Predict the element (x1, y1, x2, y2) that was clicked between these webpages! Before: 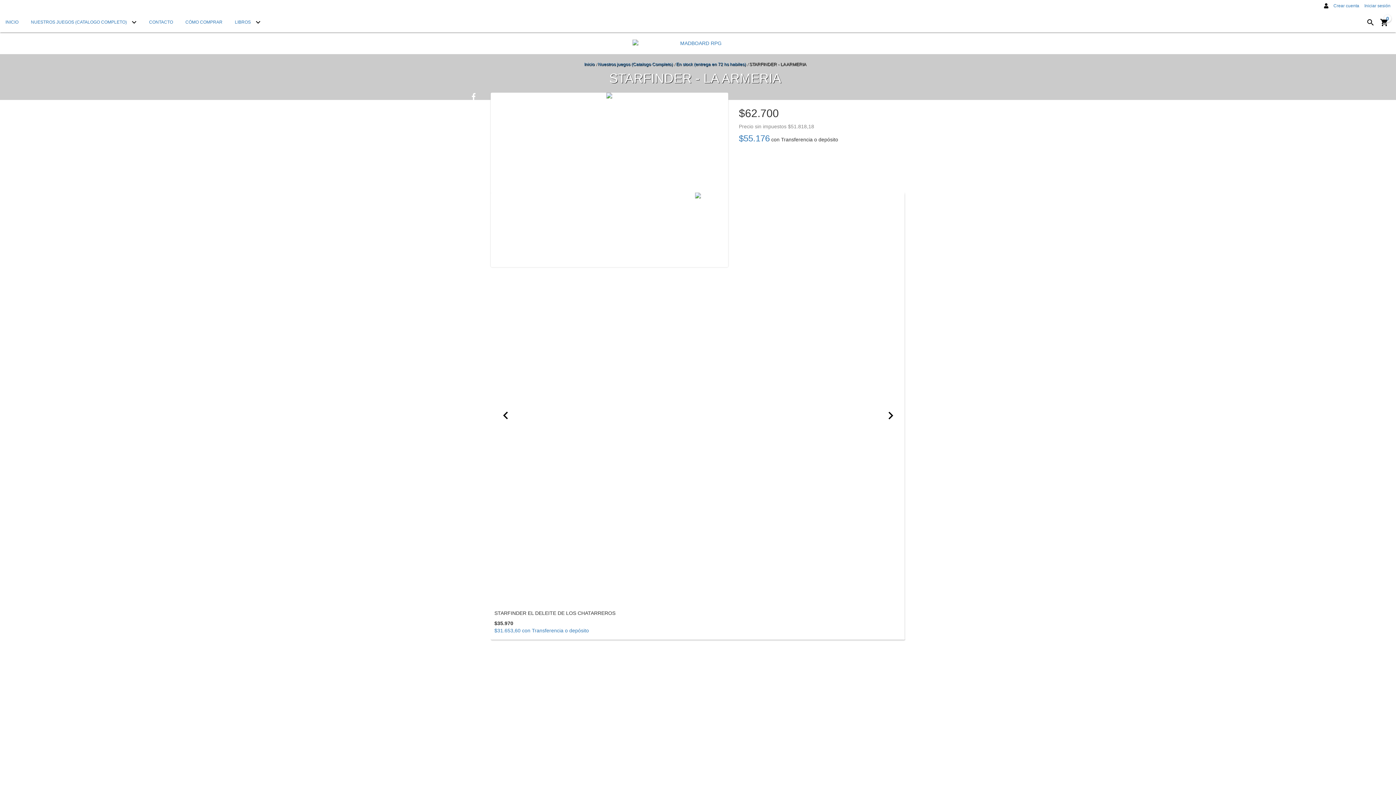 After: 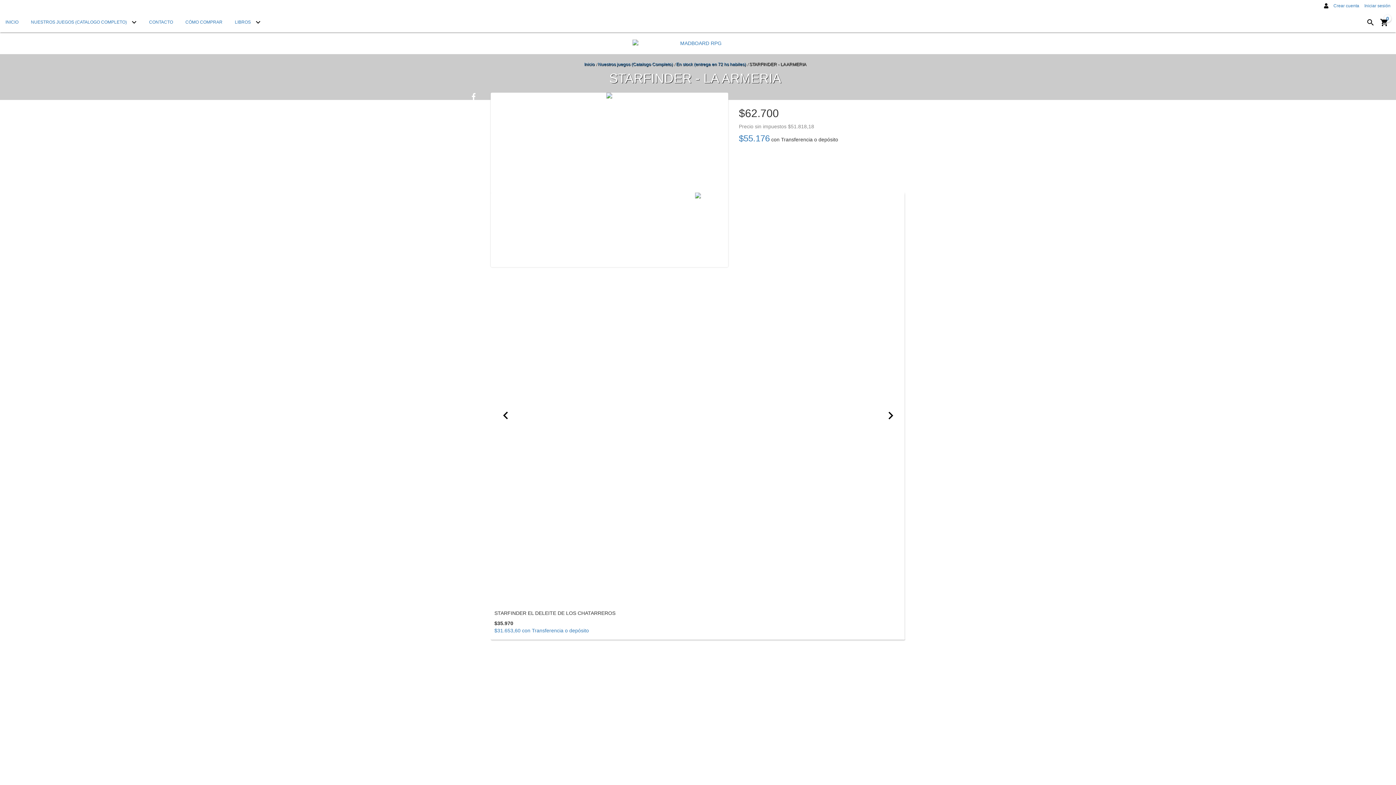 Action: bbox: (471, 92, 475, 100) label: Compartir en Facebook